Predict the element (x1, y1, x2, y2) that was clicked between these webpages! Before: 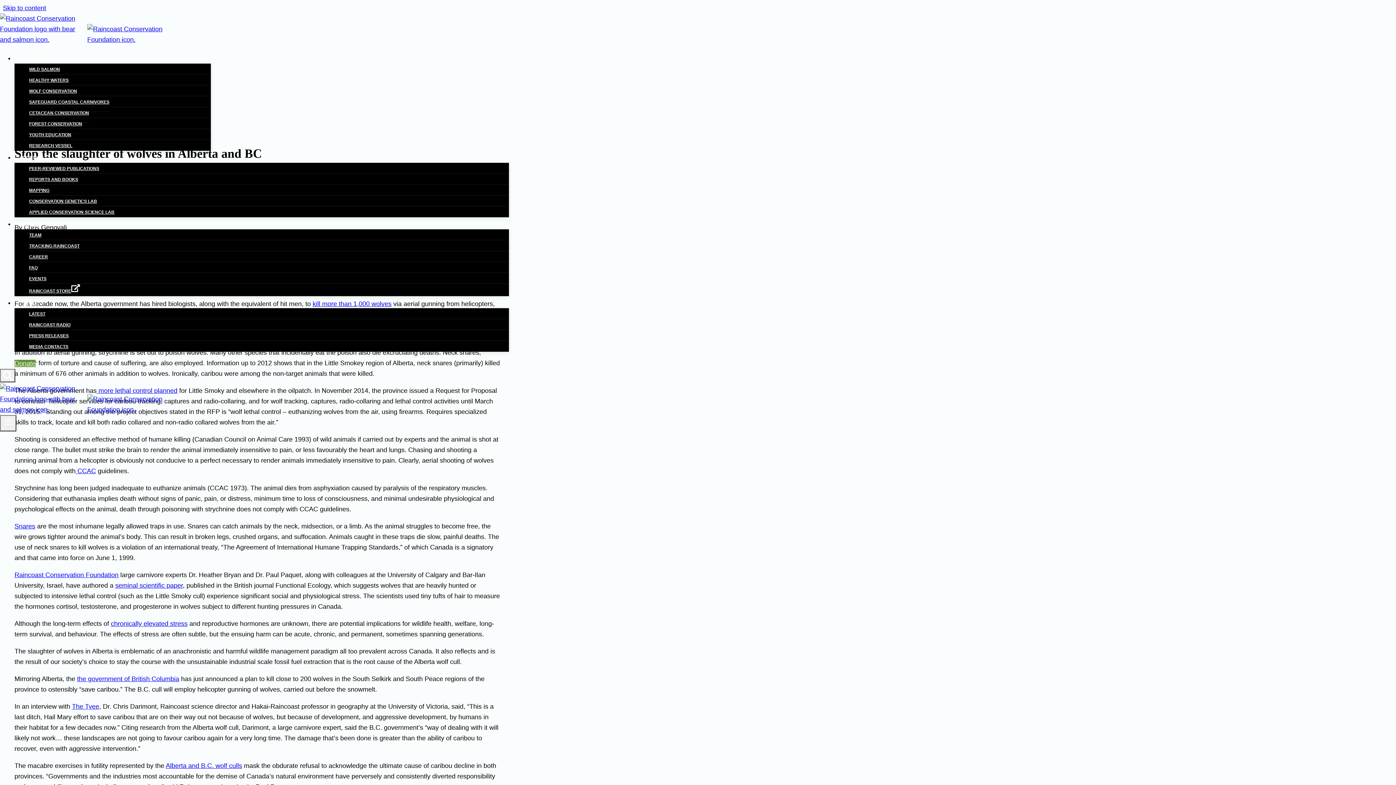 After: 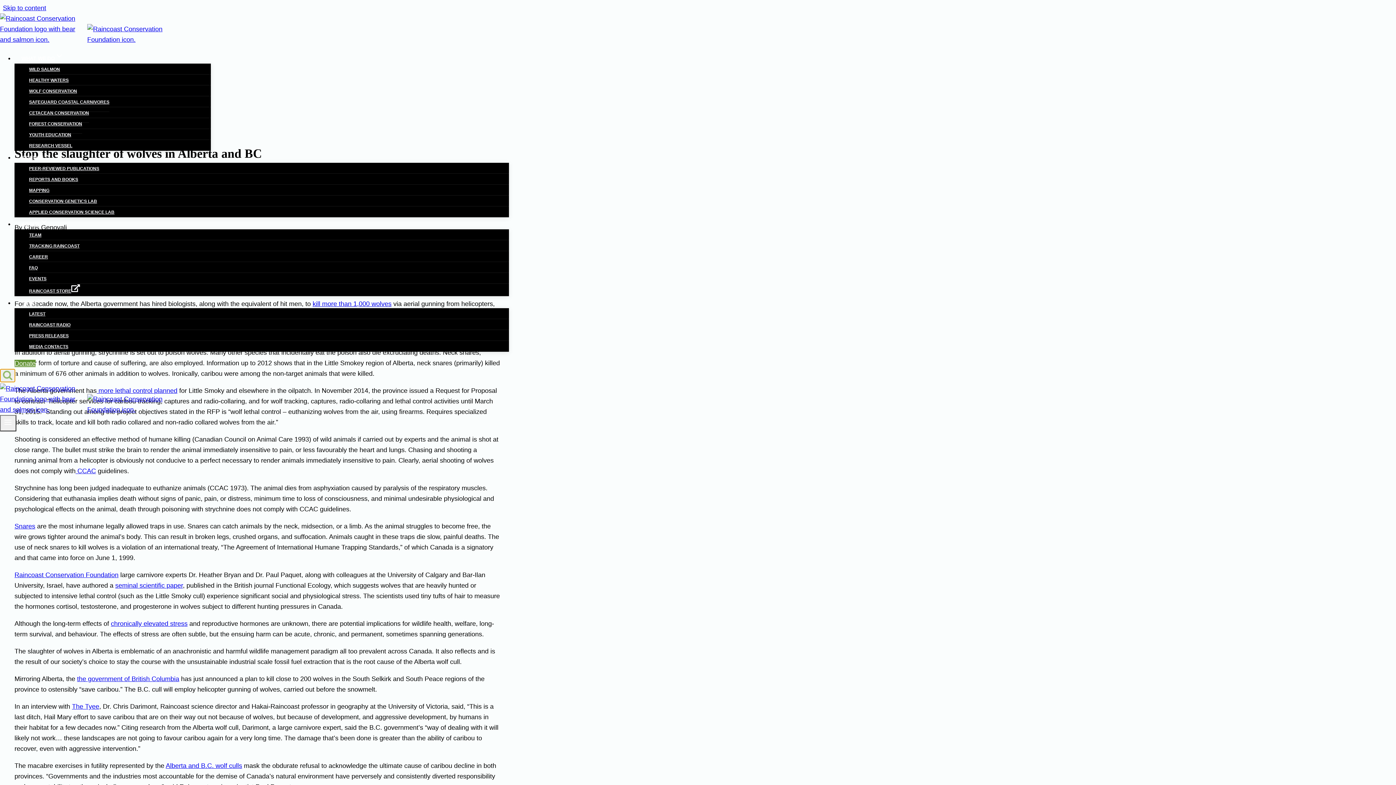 Action: bbox: (0, 369, 15, 382) label: View Search Form